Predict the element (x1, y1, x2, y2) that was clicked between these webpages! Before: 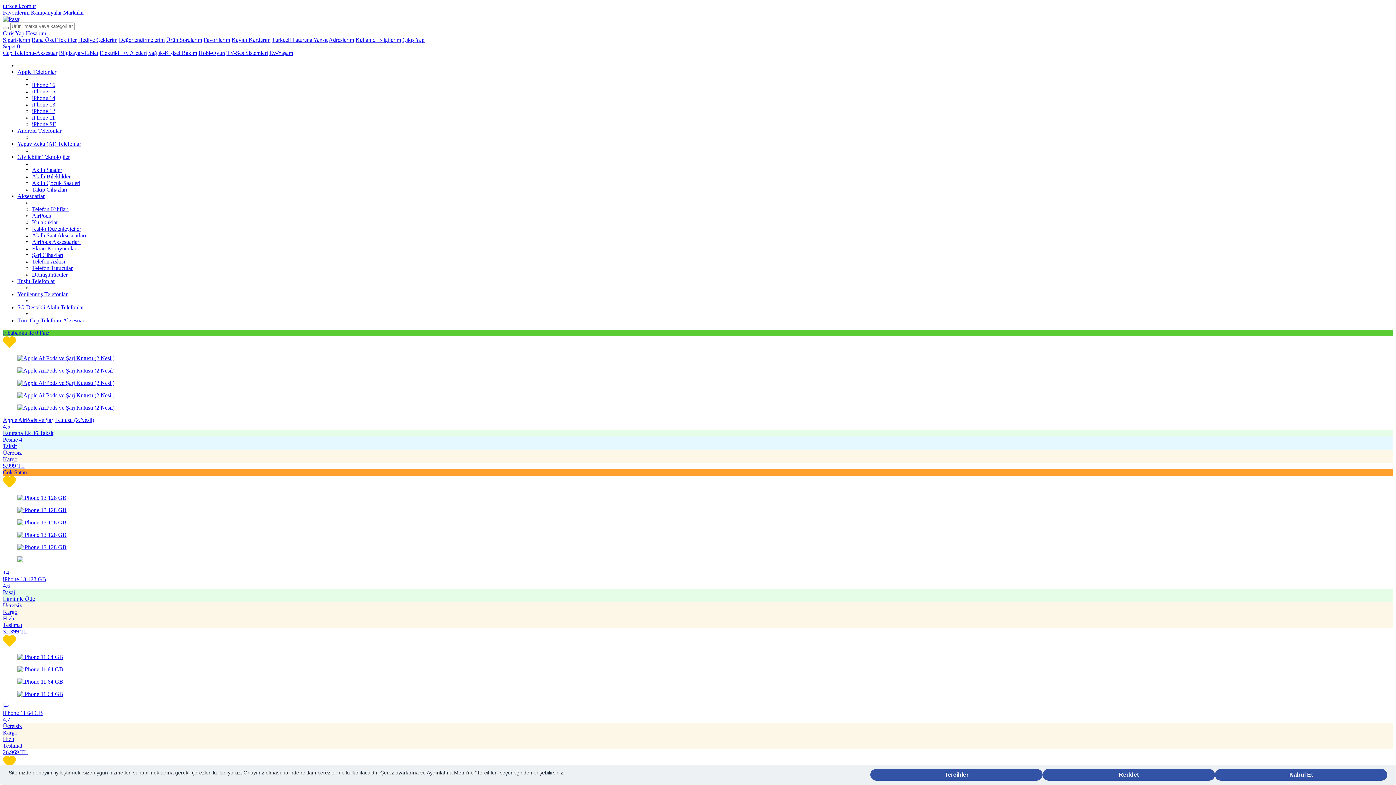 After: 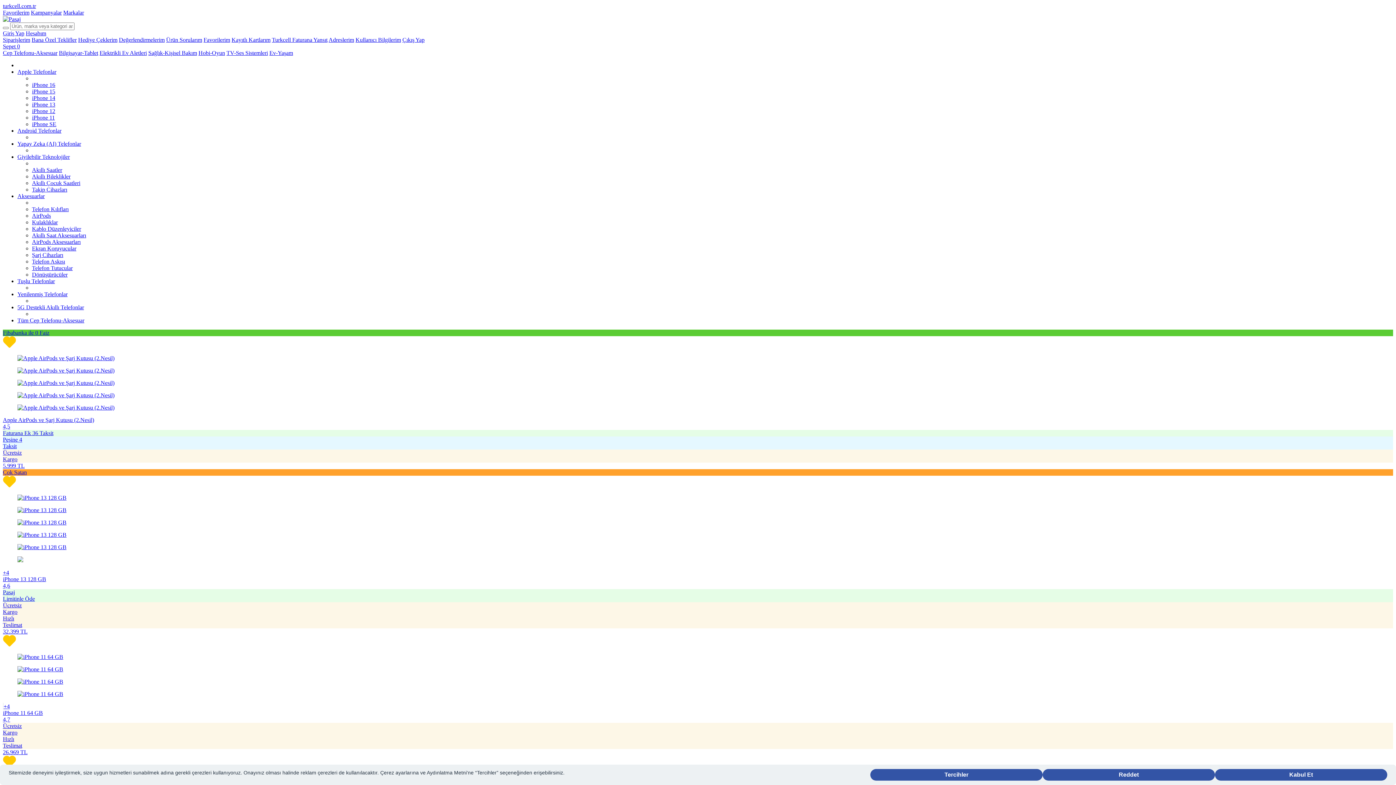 Action: bbox: (32, 219, 57, 225) label: Kulaklıklar